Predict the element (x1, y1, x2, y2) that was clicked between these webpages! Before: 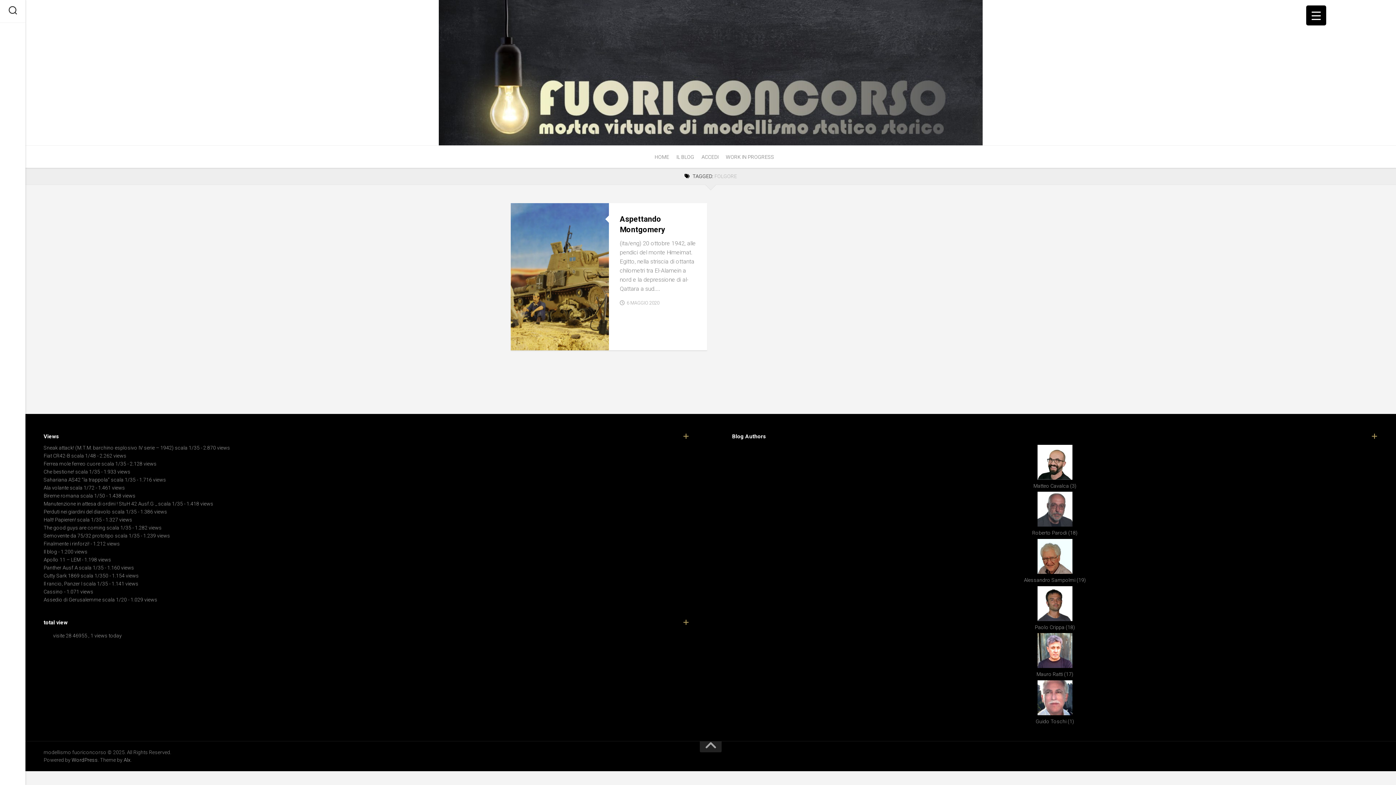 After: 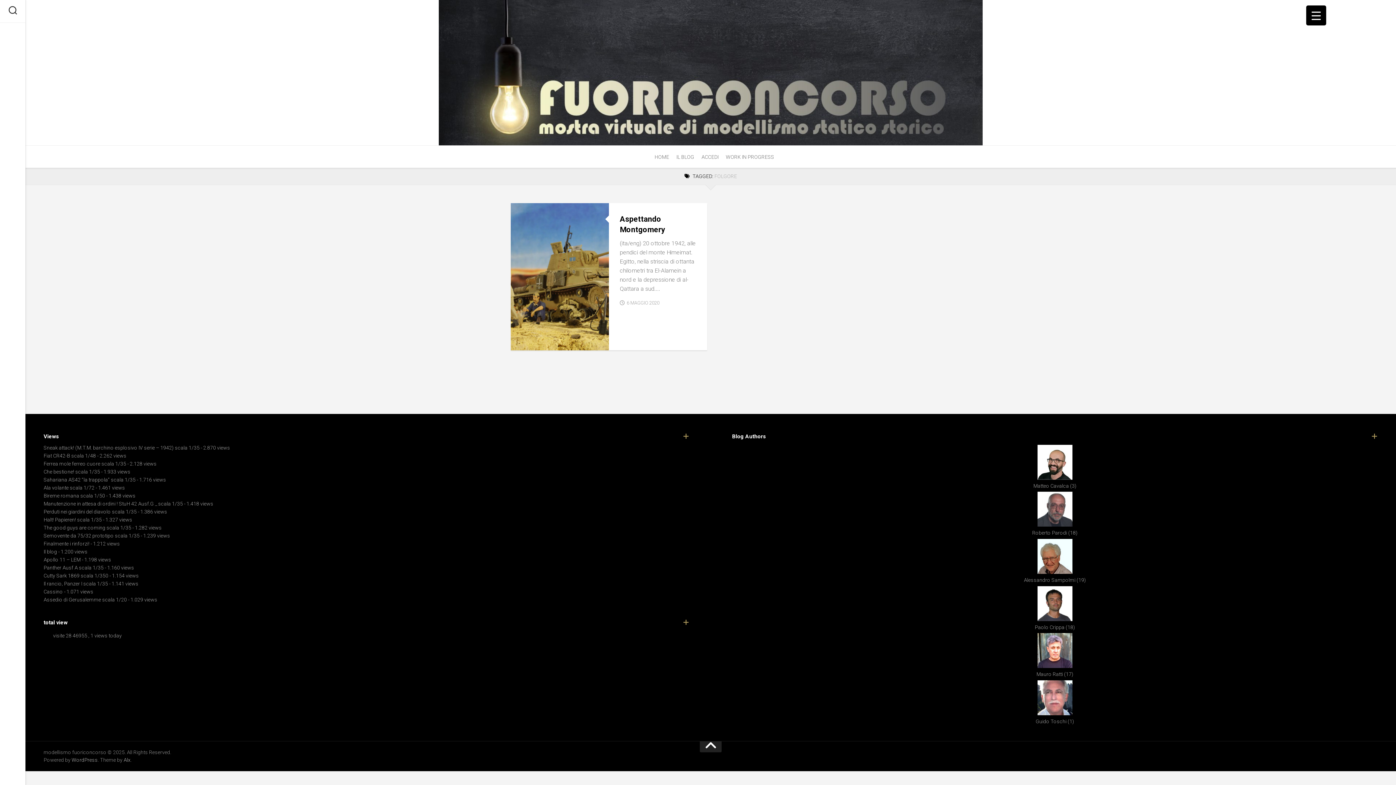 Action: bbox: (700, 741, 721, 752)